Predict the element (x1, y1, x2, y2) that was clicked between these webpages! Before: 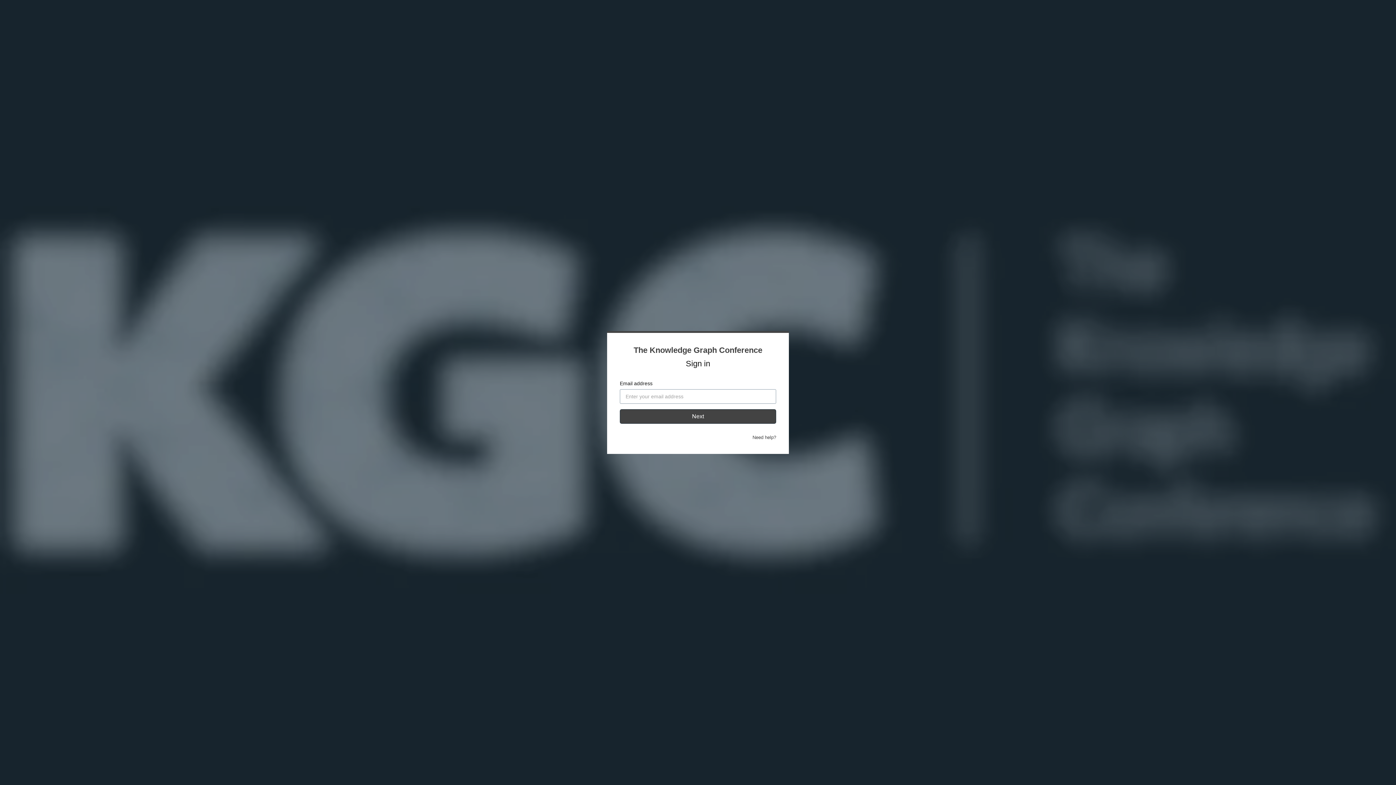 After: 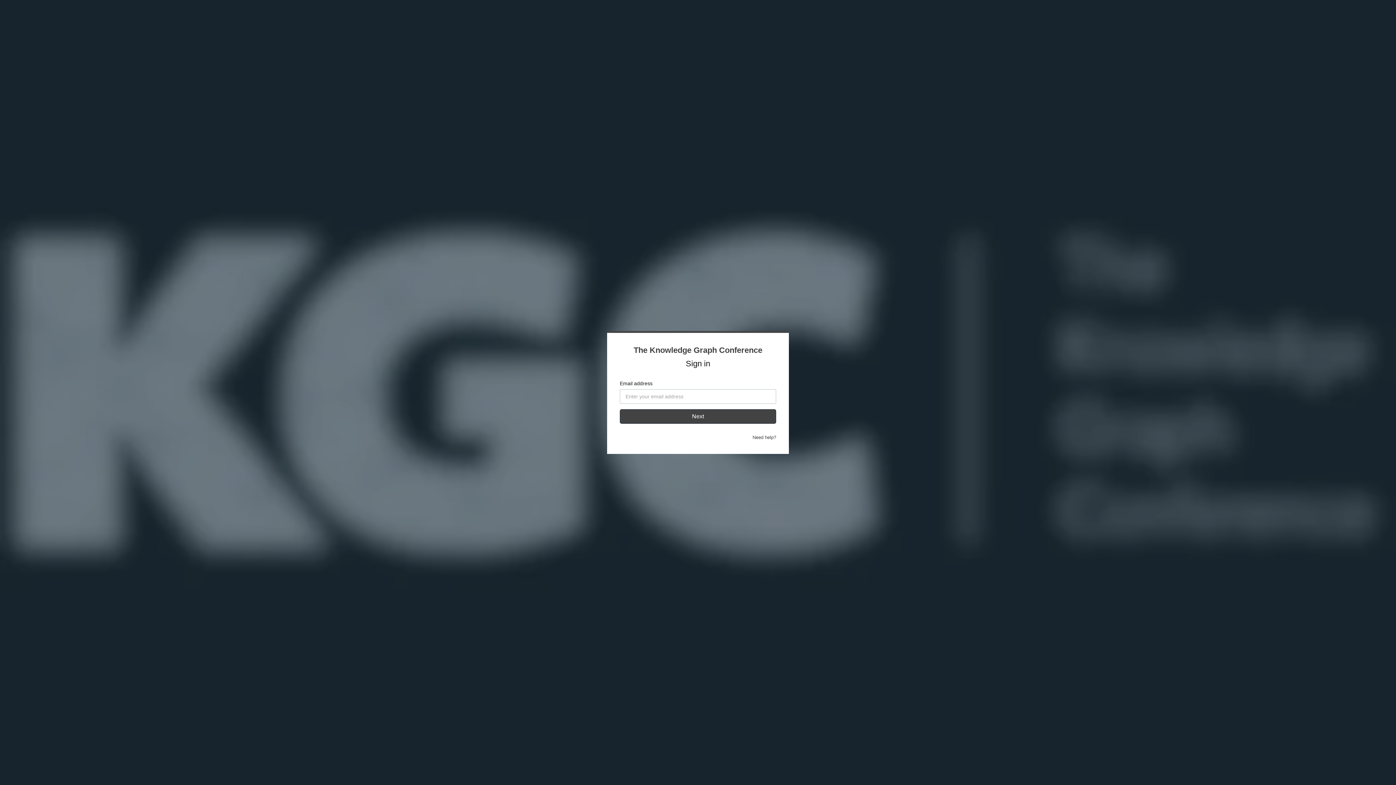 Action: bbox: (752, 434, 776, 440) label: Need help?